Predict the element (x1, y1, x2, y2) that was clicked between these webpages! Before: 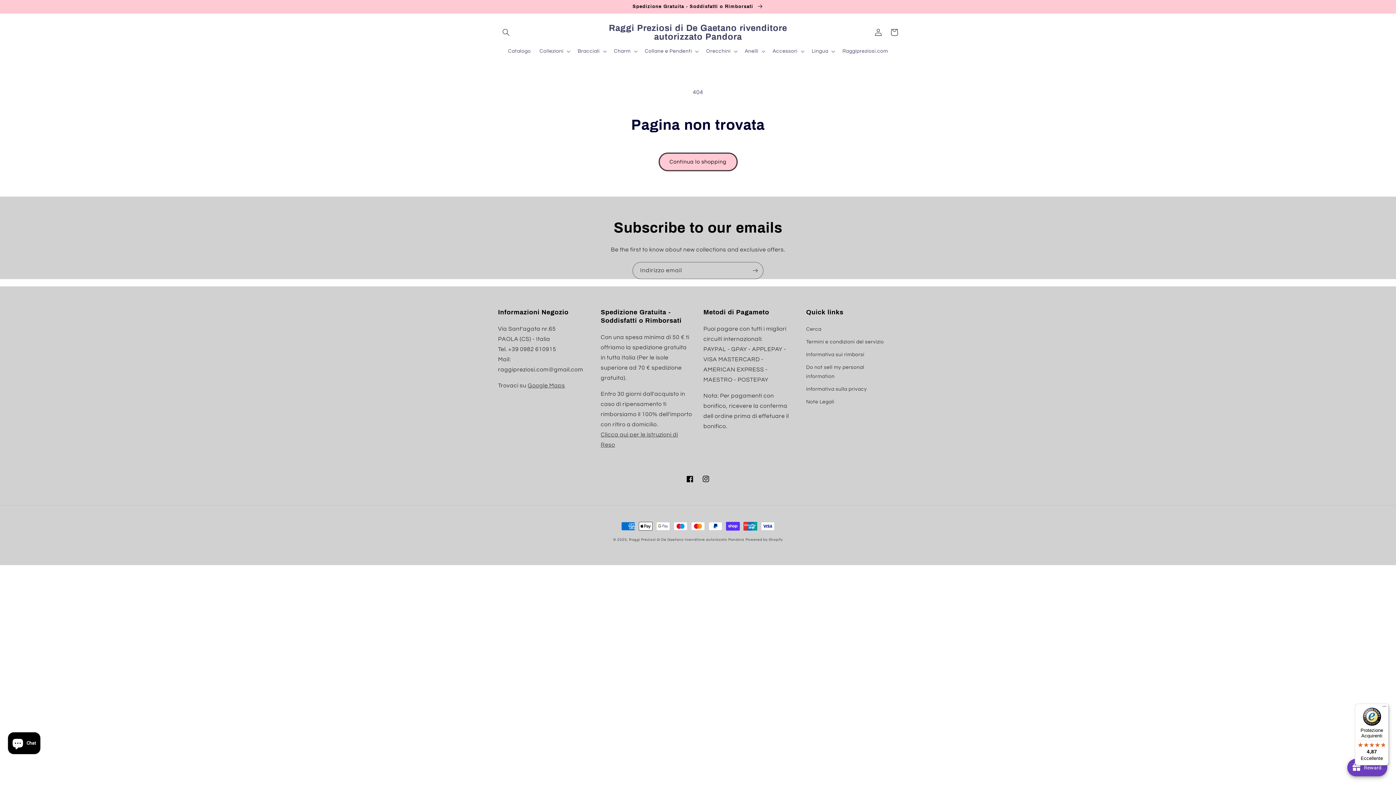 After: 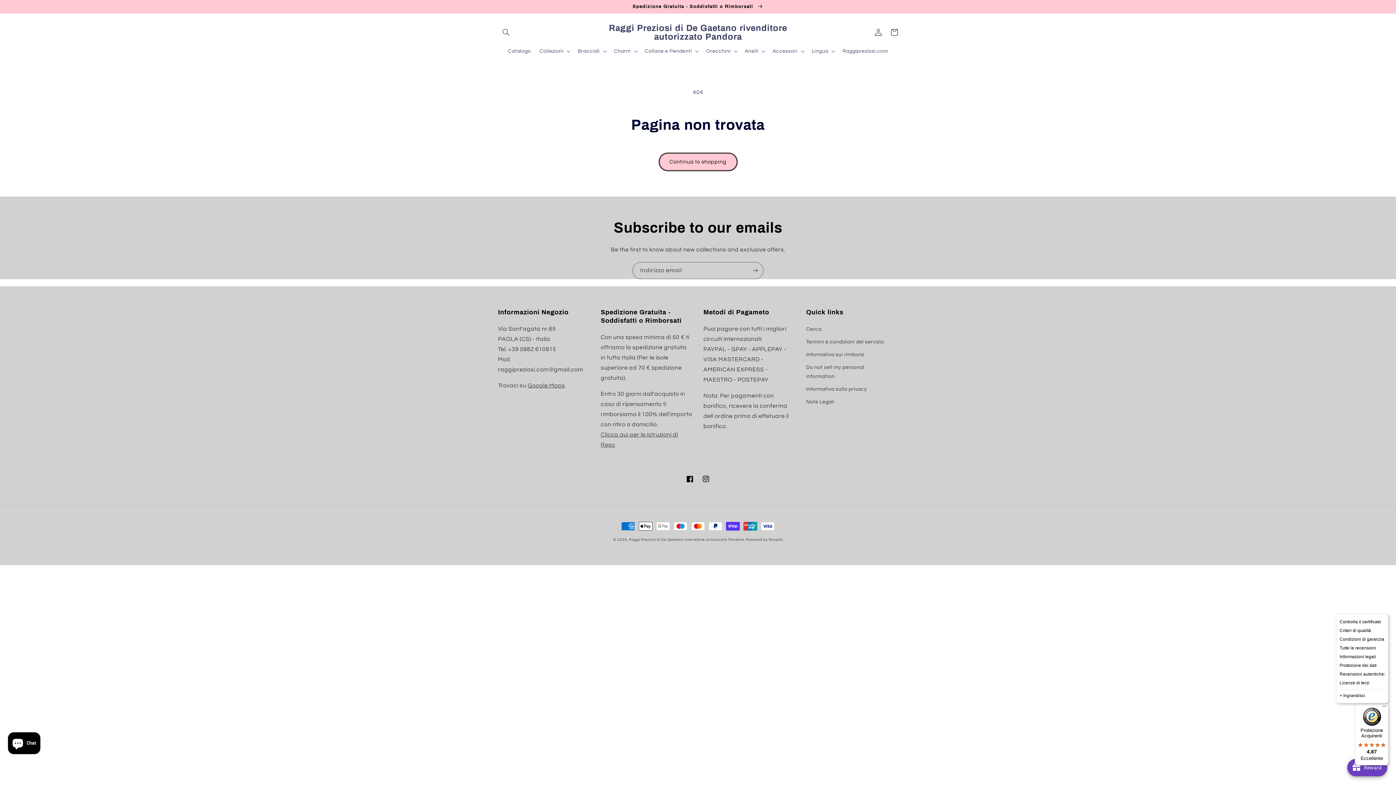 Action: label: Menu bbox: (1380, 704, 1389, 712)